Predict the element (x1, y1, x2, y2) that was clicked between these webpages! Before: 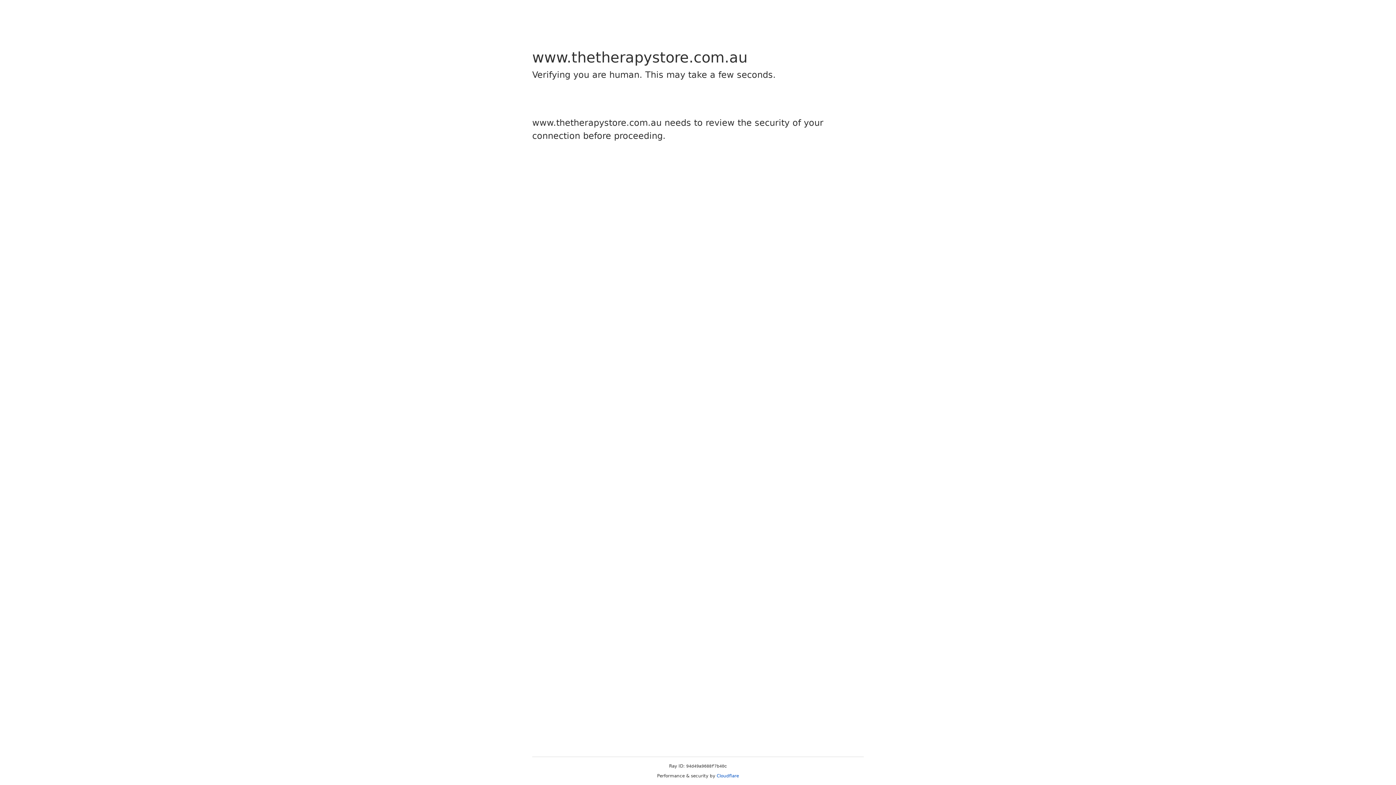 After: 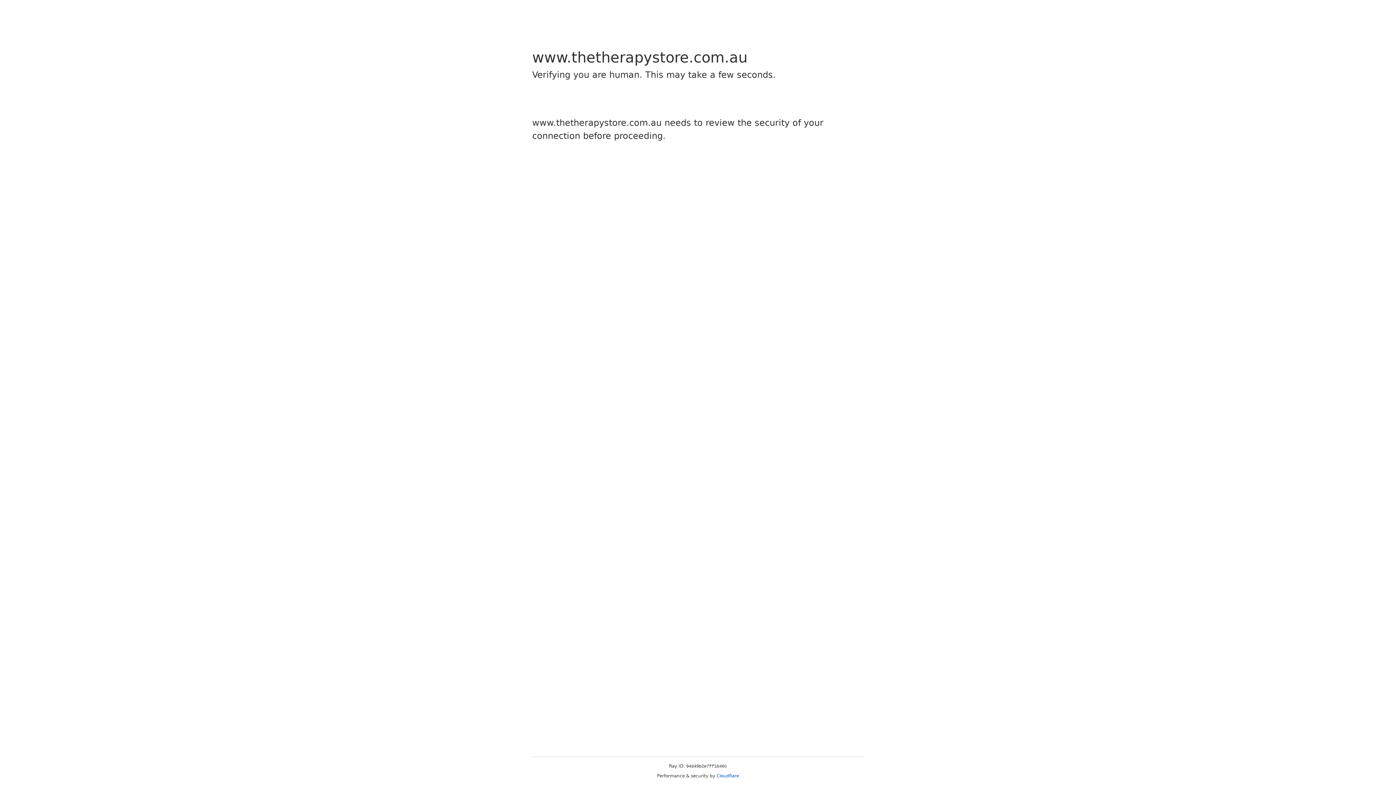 Action: label: Cloudflare bbox: (716, 773, 739, 778)